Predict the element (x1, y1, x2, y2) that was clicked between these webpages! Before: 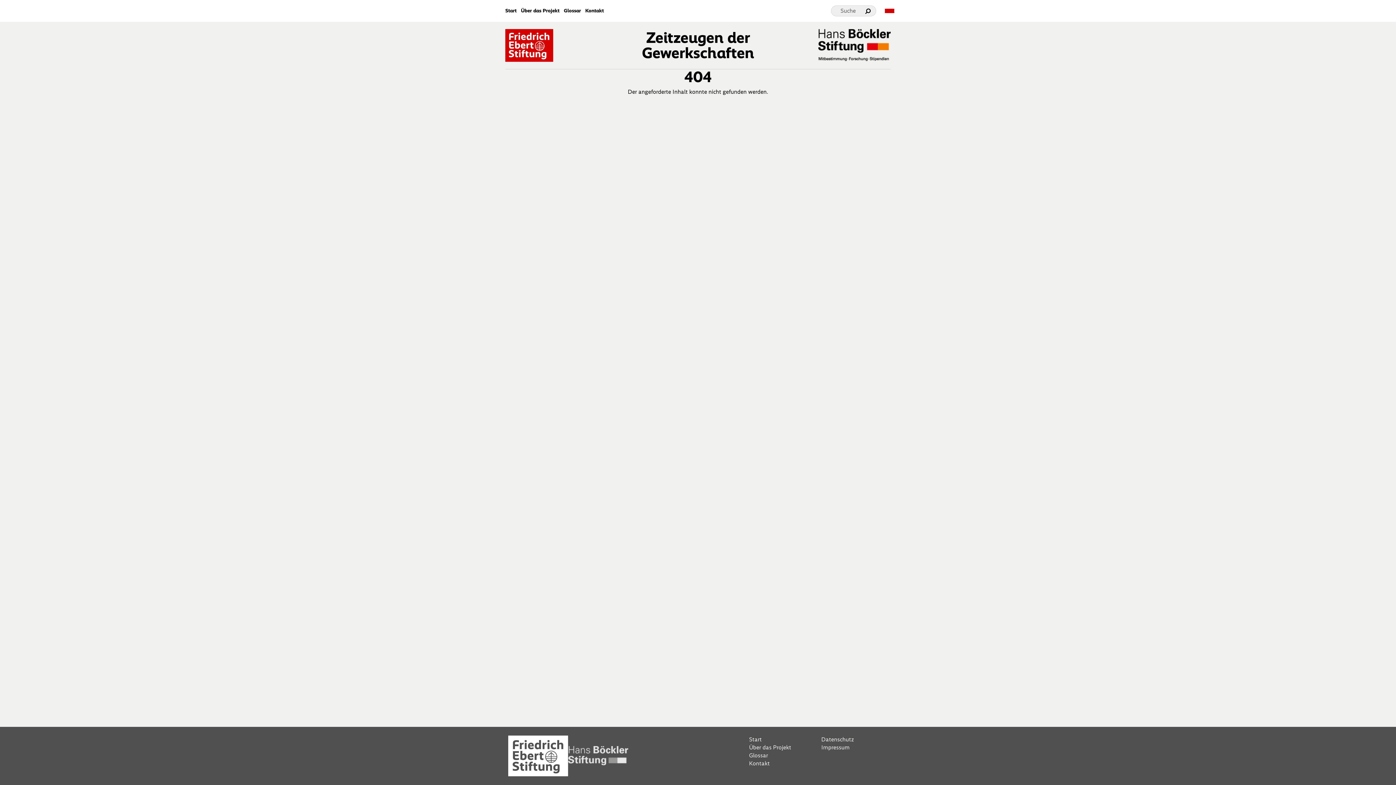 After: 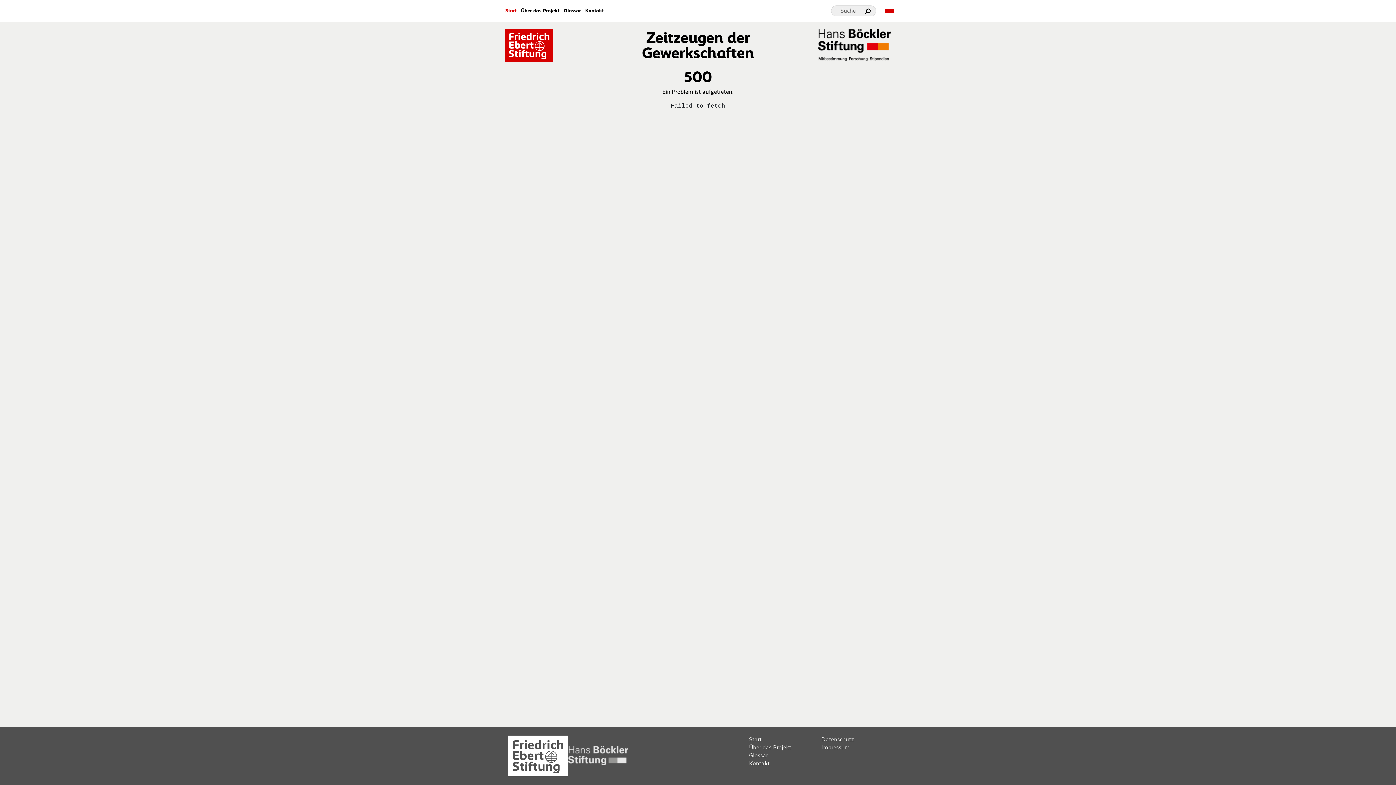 Action: bbox: (505, 8, 516, 13) label: Start